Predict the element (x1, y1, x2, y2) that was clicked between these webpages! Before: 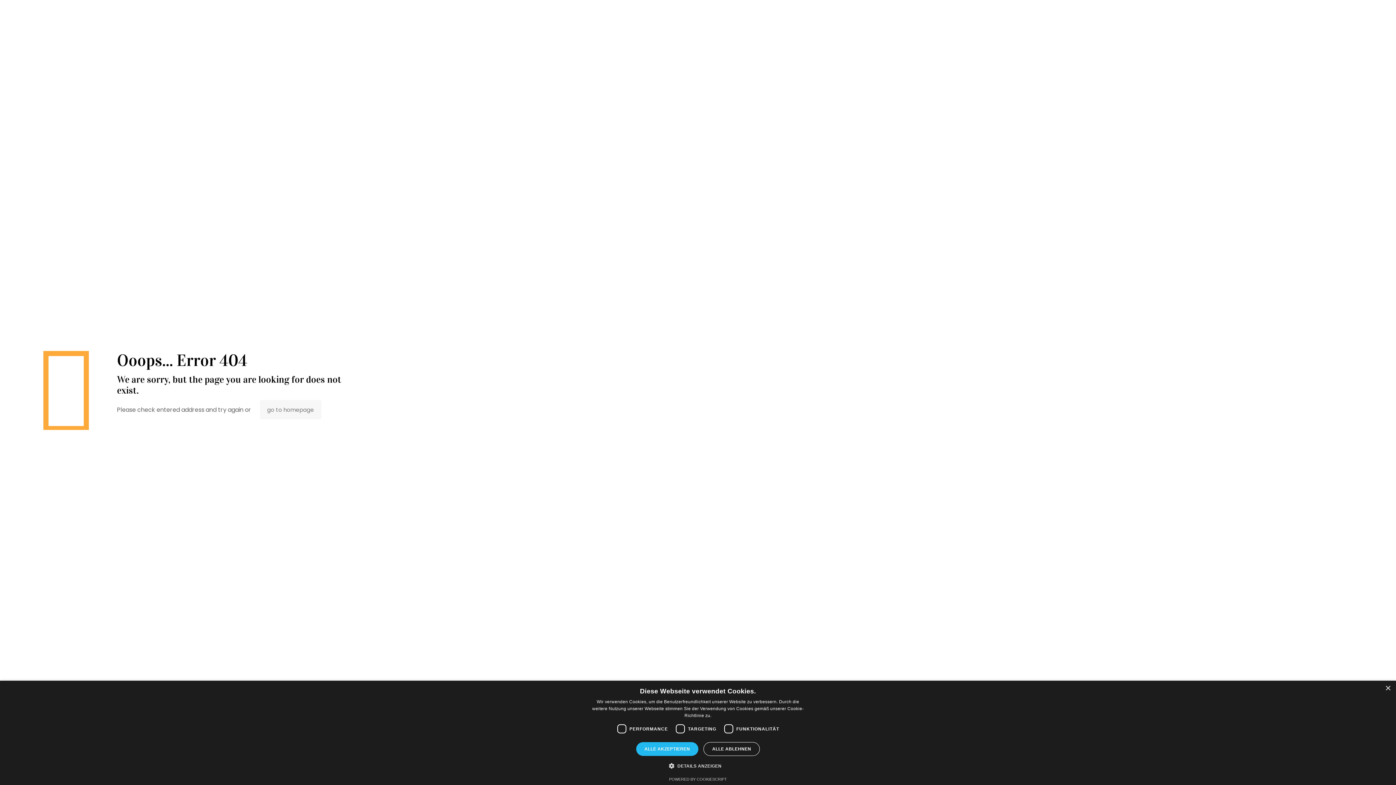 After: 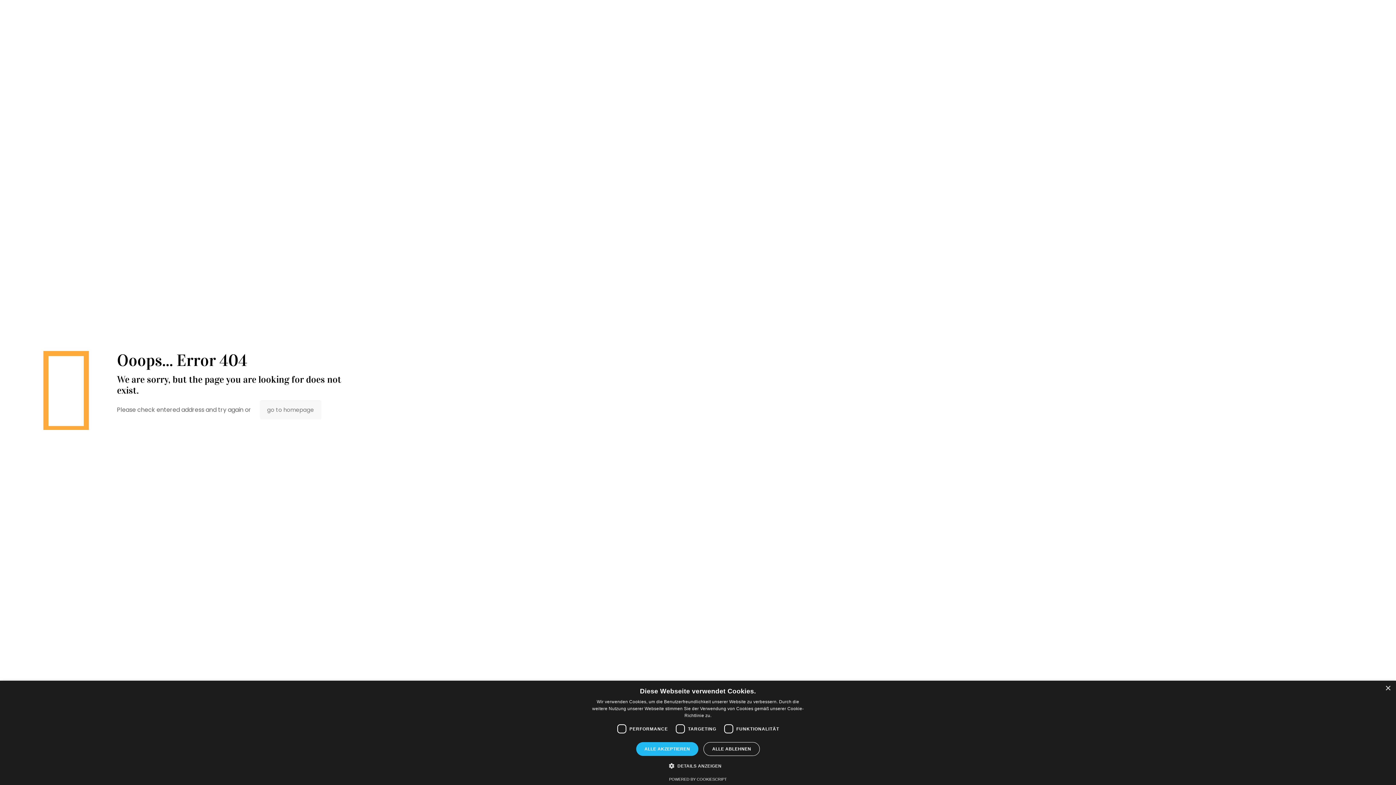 Action: bbox: (669, 777, 727, 781) label: Powered by CookieScript, opens a new window